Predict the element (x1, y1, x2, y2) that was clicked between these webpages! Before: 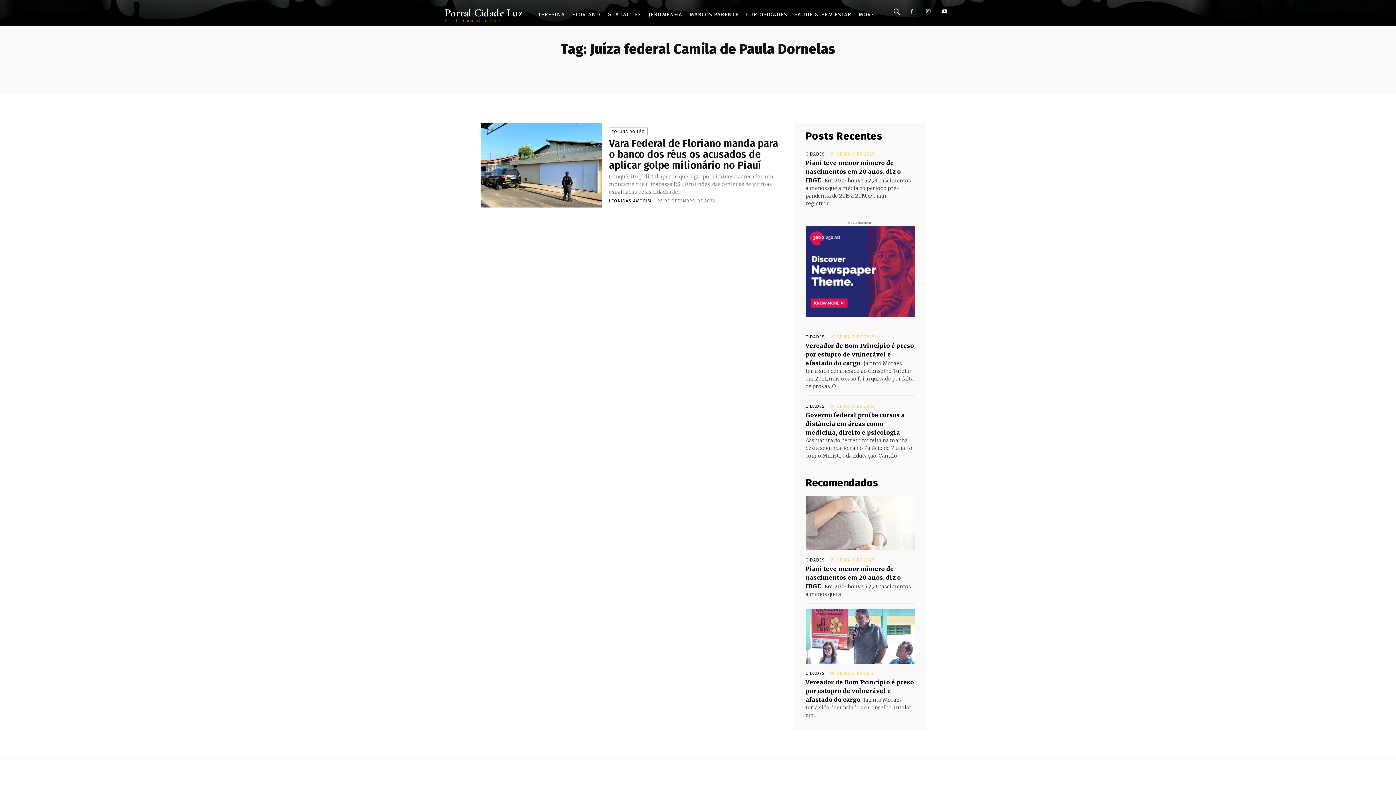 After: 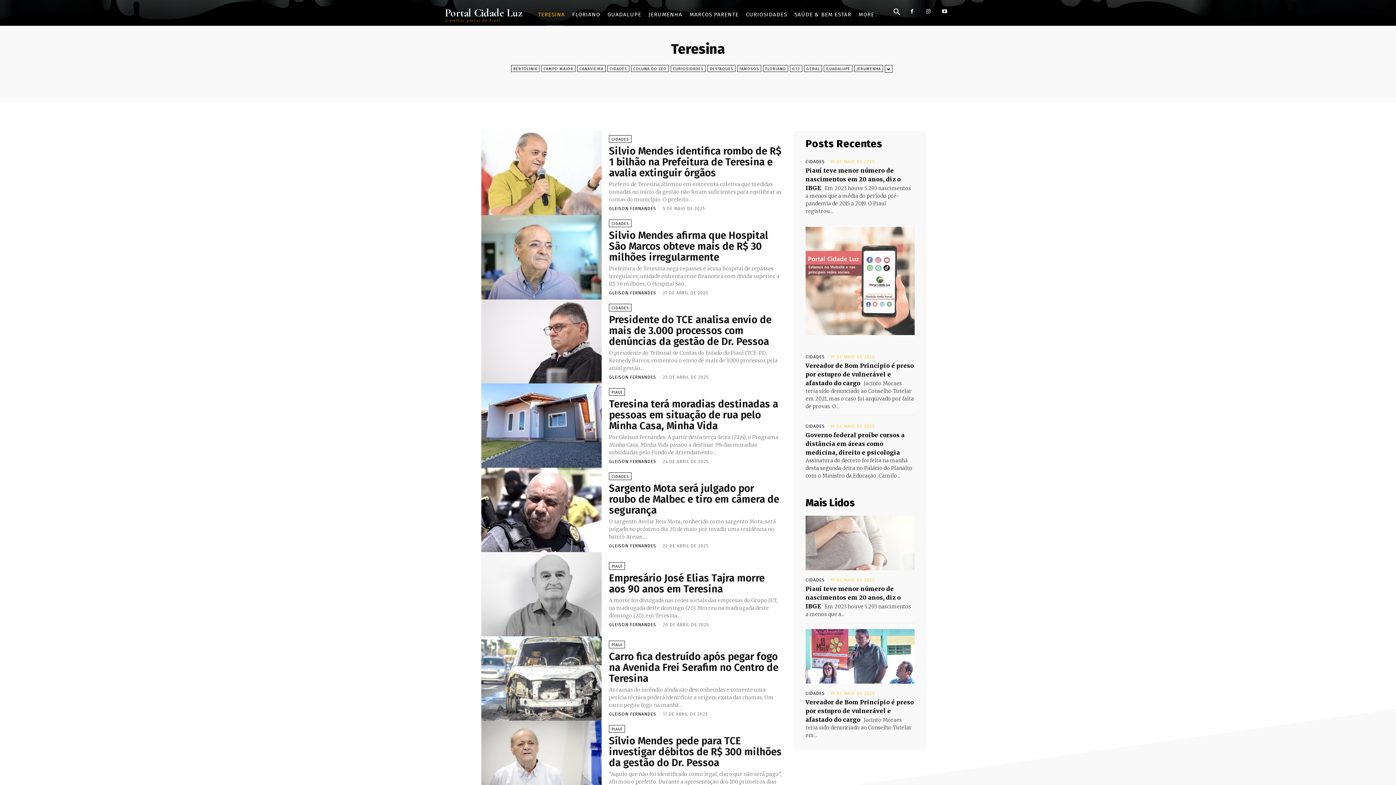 Action: bbox: (534, 3, 568, 25) label: TERESINA